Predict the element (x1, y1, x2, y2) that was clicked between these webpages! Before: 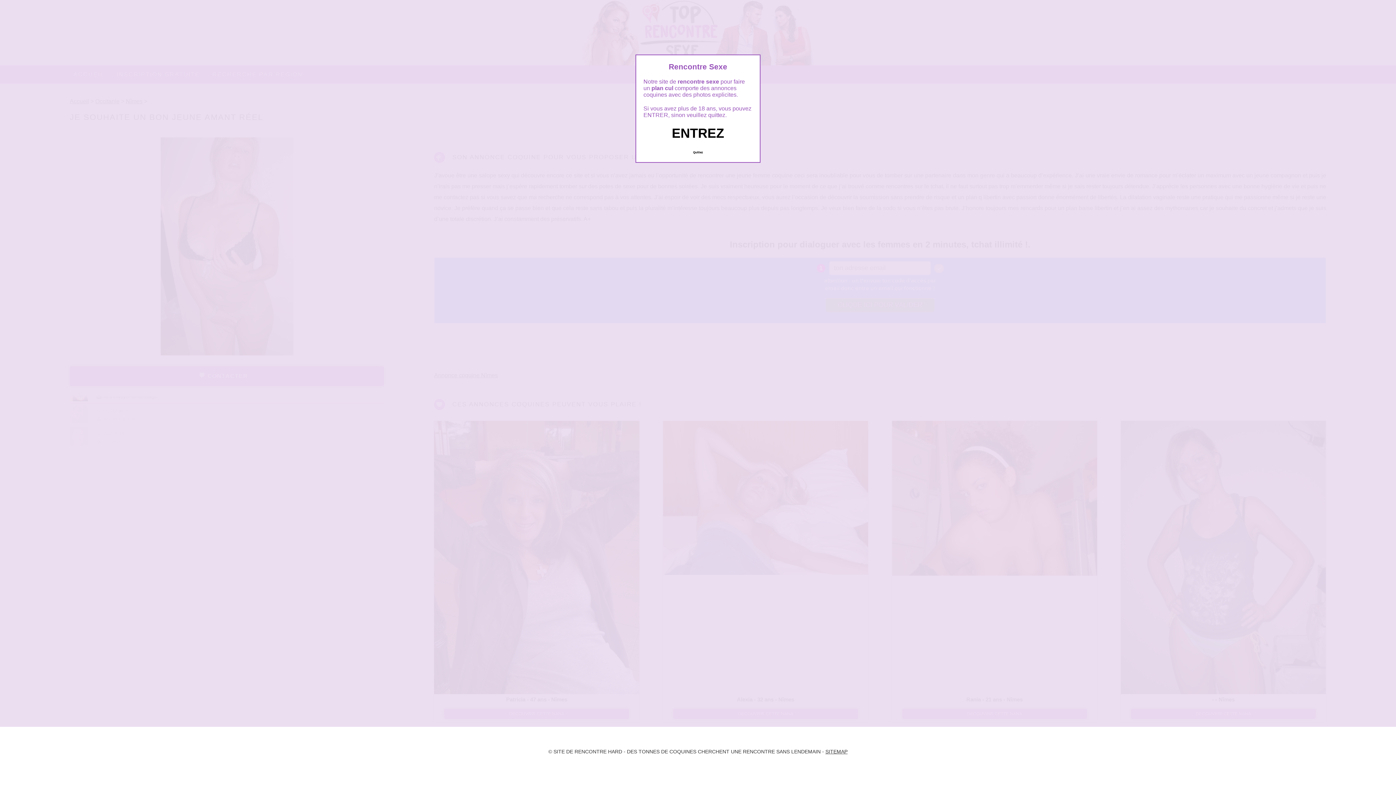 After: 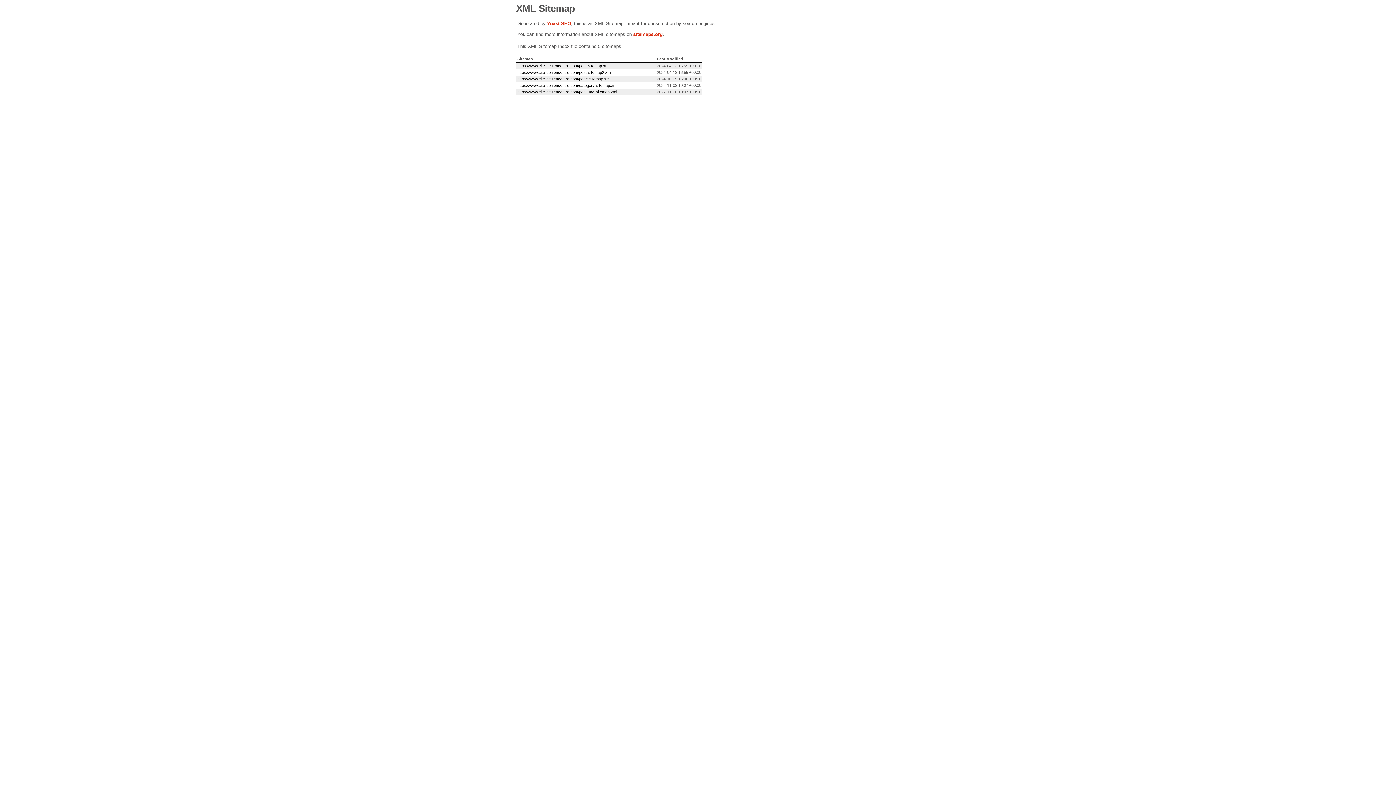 Action: bbox: (825, 749, 847, 755) label: SITEMAP